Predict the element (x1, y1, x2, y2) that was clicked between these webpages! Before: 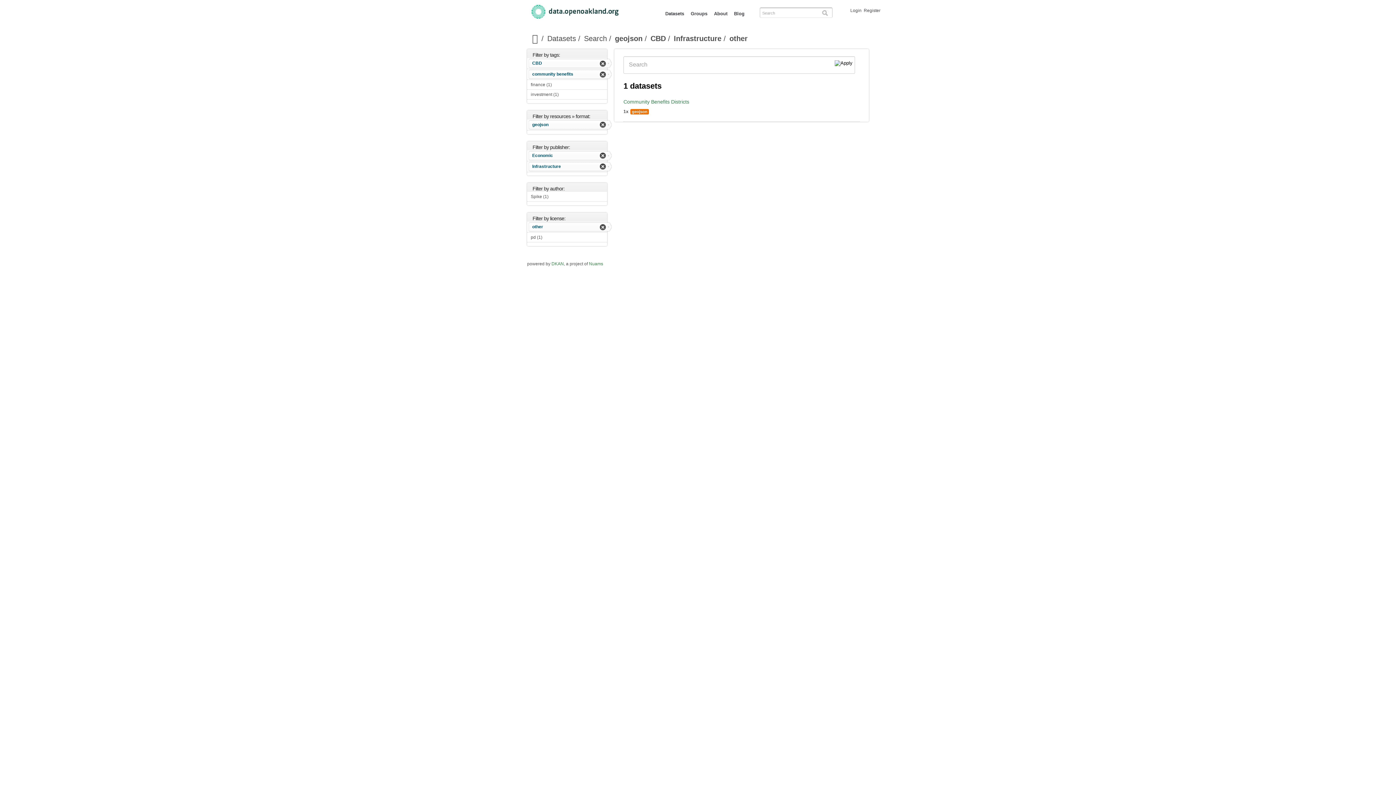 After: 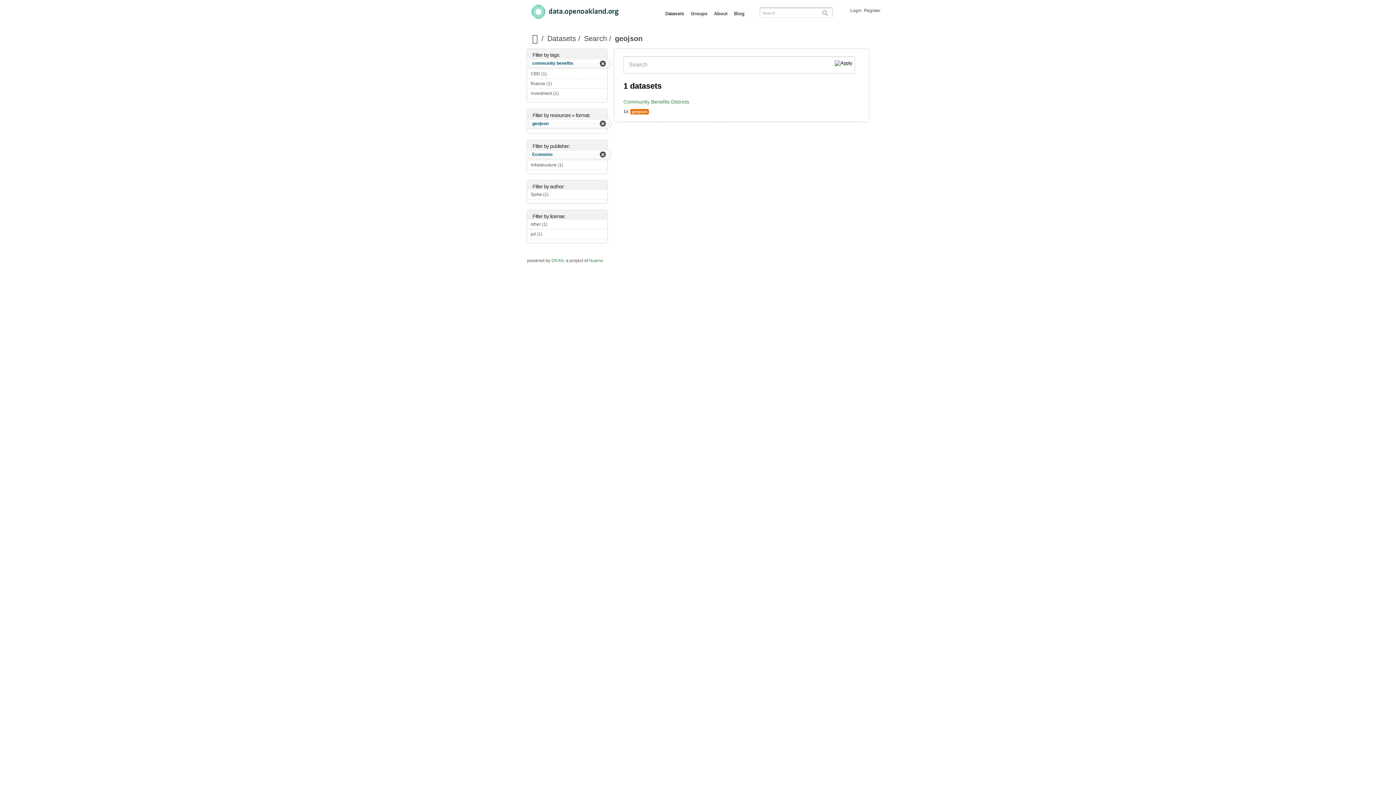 Action: bbox: (615, 34, 642, 42) label: geojson